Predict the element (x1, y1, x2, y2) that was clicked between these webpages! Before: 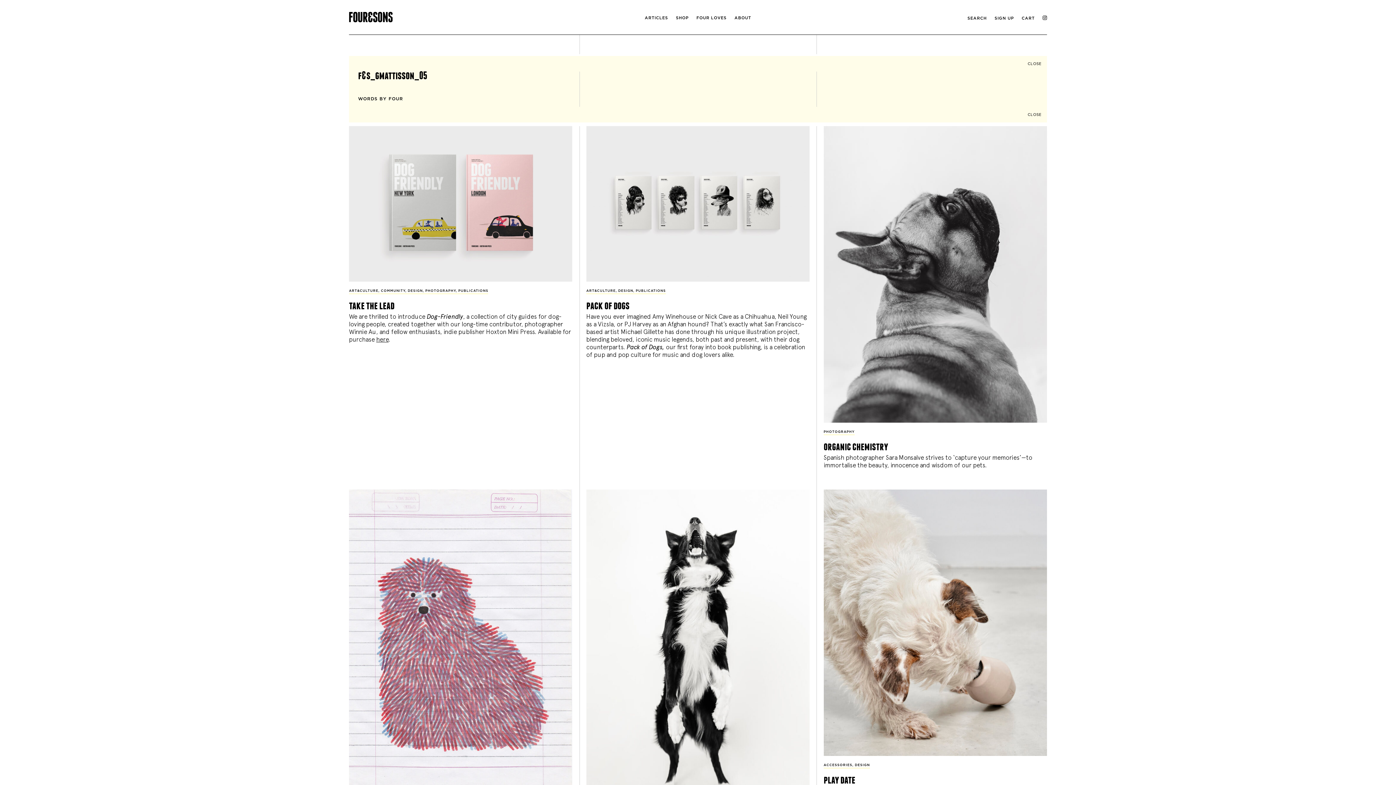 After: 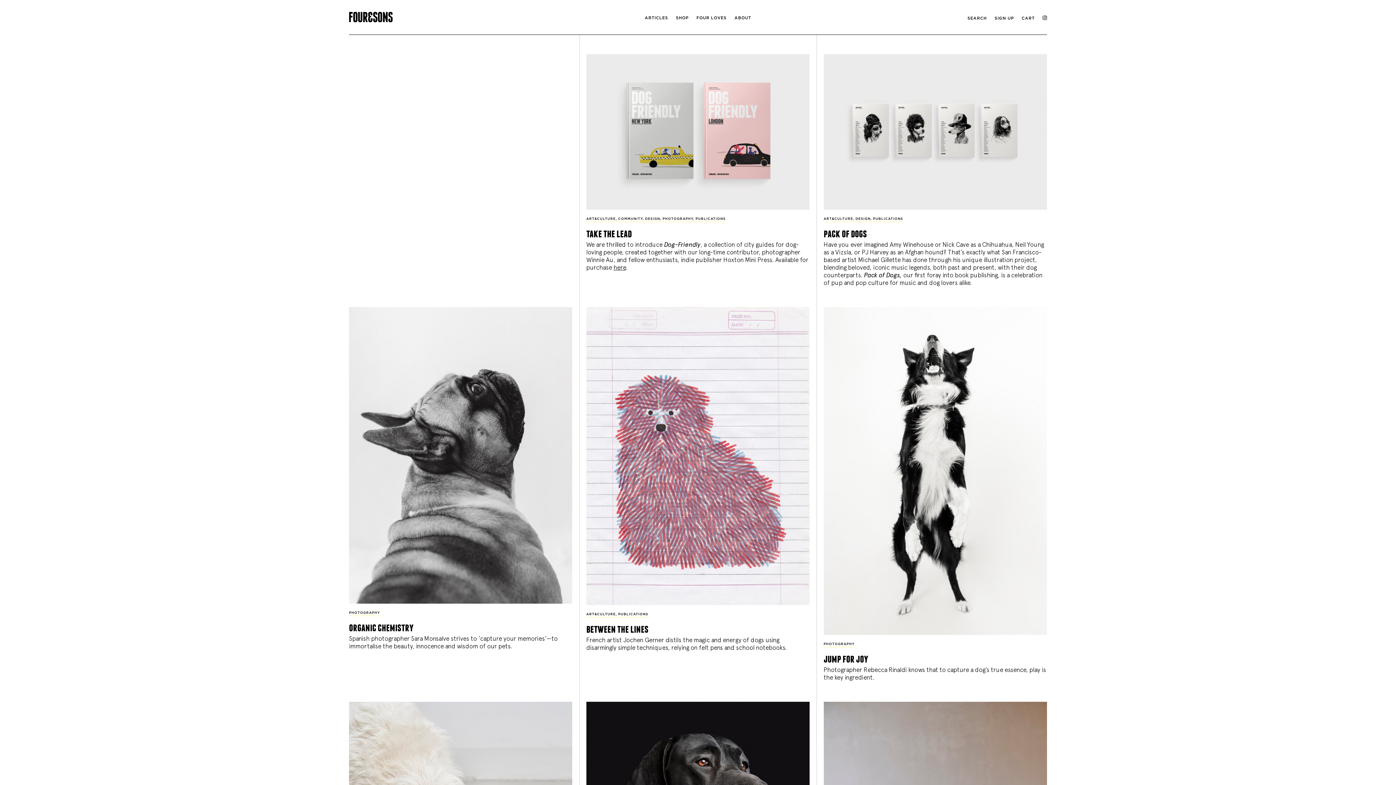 Action: label: CLOSE bbox: (354, 61, 1041, 66)